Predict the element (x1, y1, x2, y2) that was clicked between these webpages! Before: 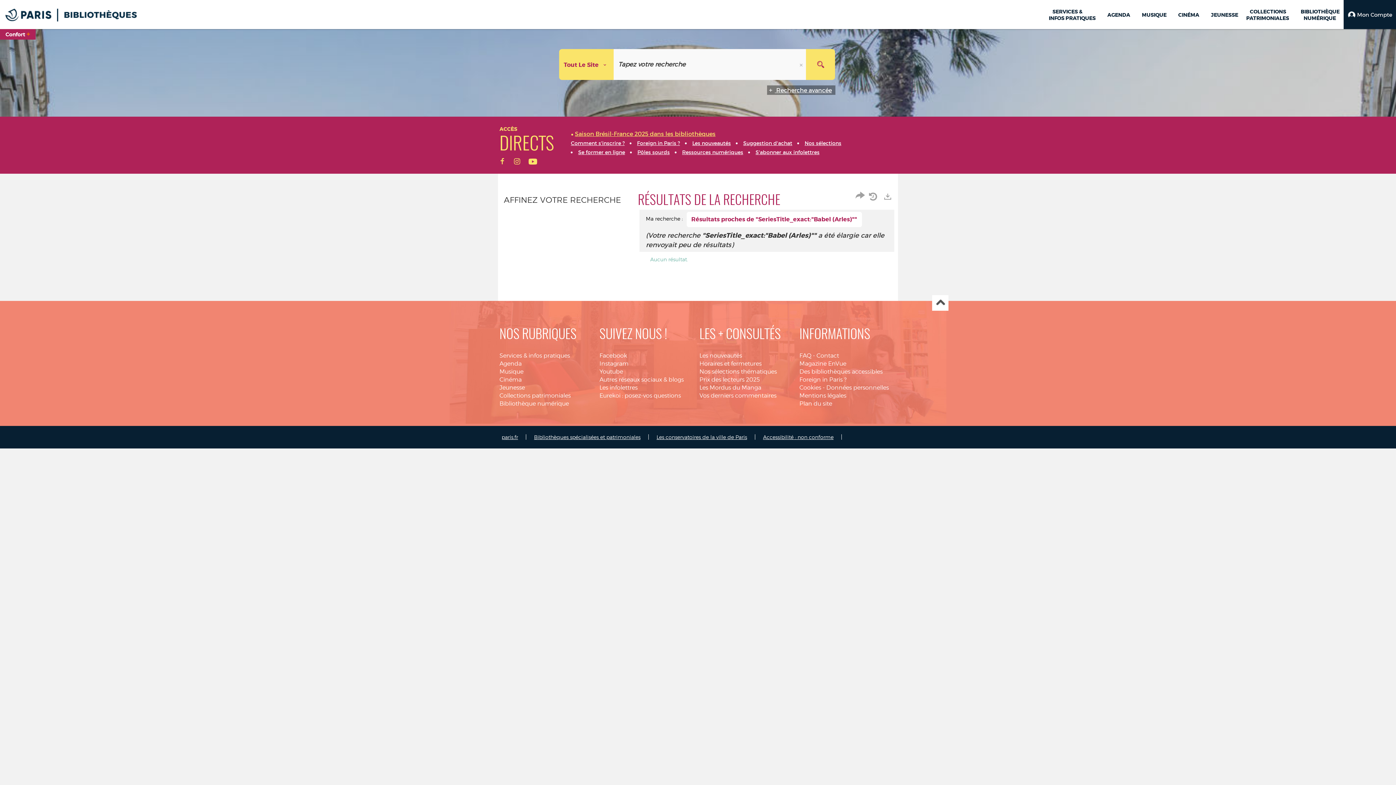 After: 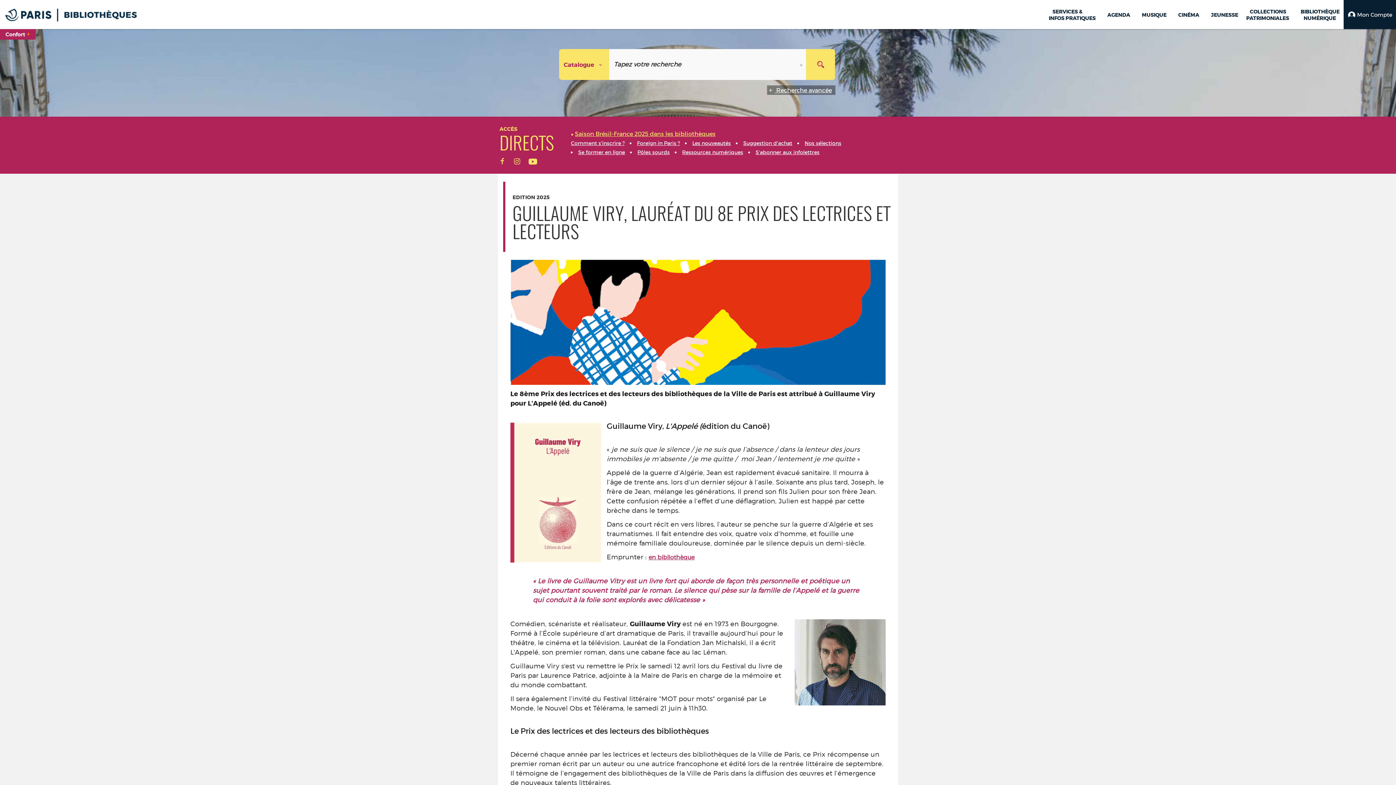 Action: label: Prix des lecteurs 2025 bbox: (699, 376, 760, 383)